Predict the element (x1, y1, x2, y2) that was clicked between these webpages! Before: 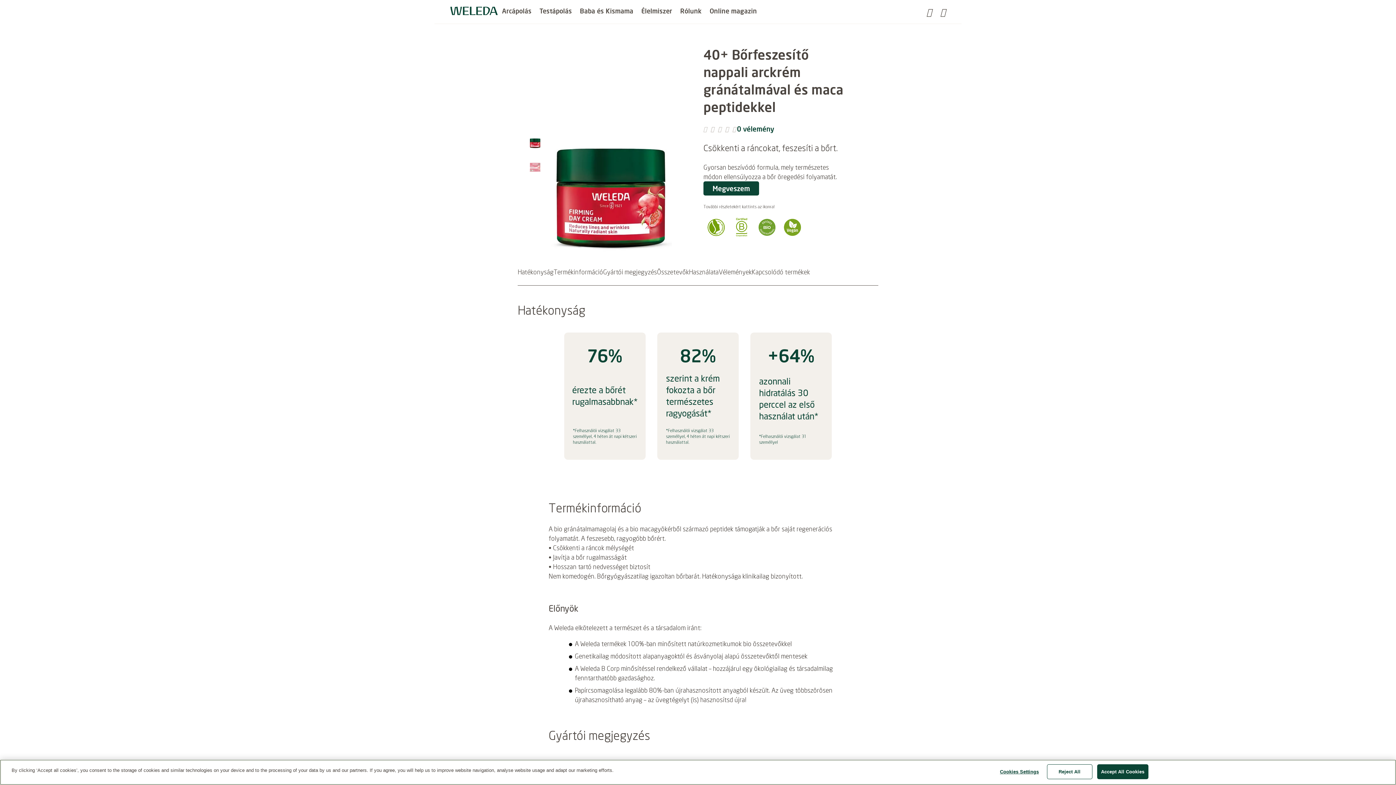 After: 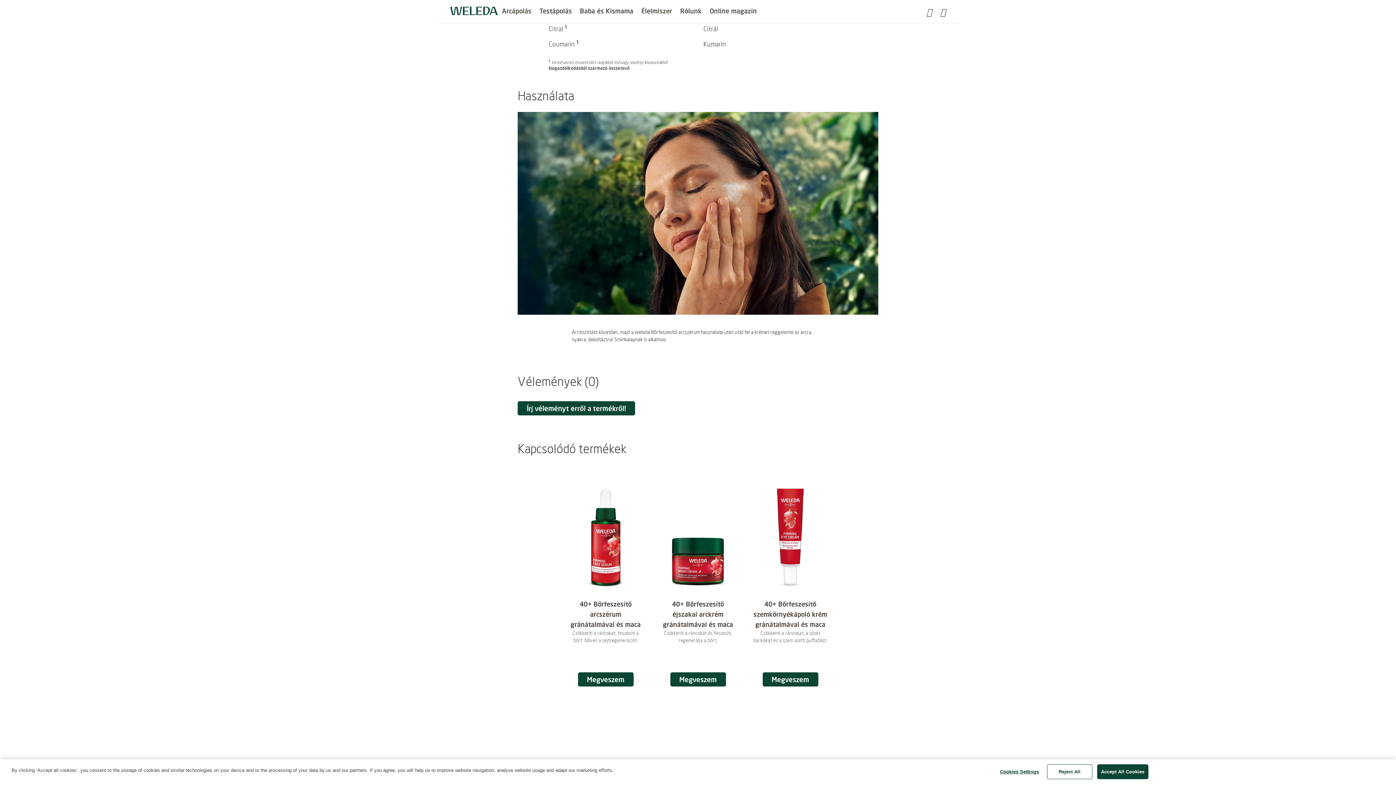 Action: bbox: (689, 267, 718, 276) label: Használata